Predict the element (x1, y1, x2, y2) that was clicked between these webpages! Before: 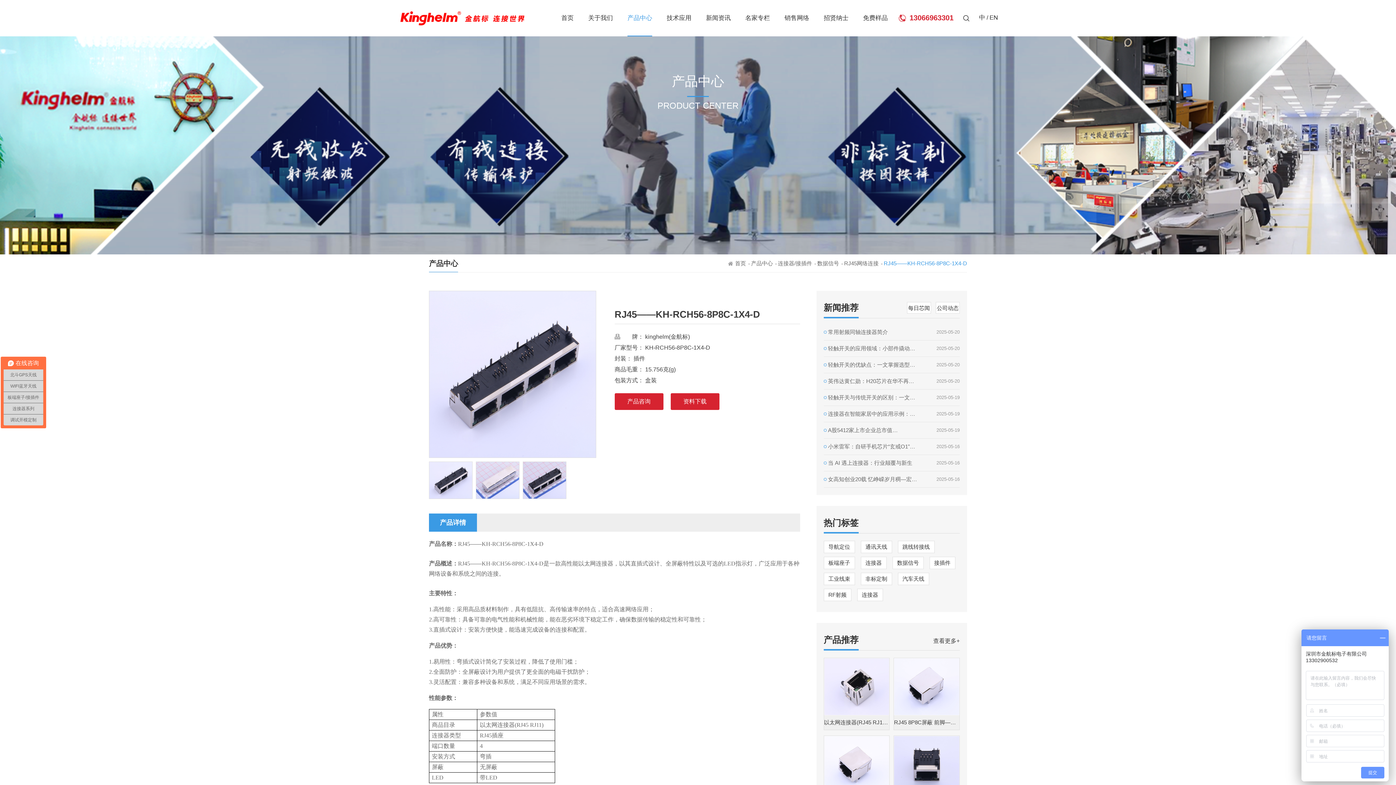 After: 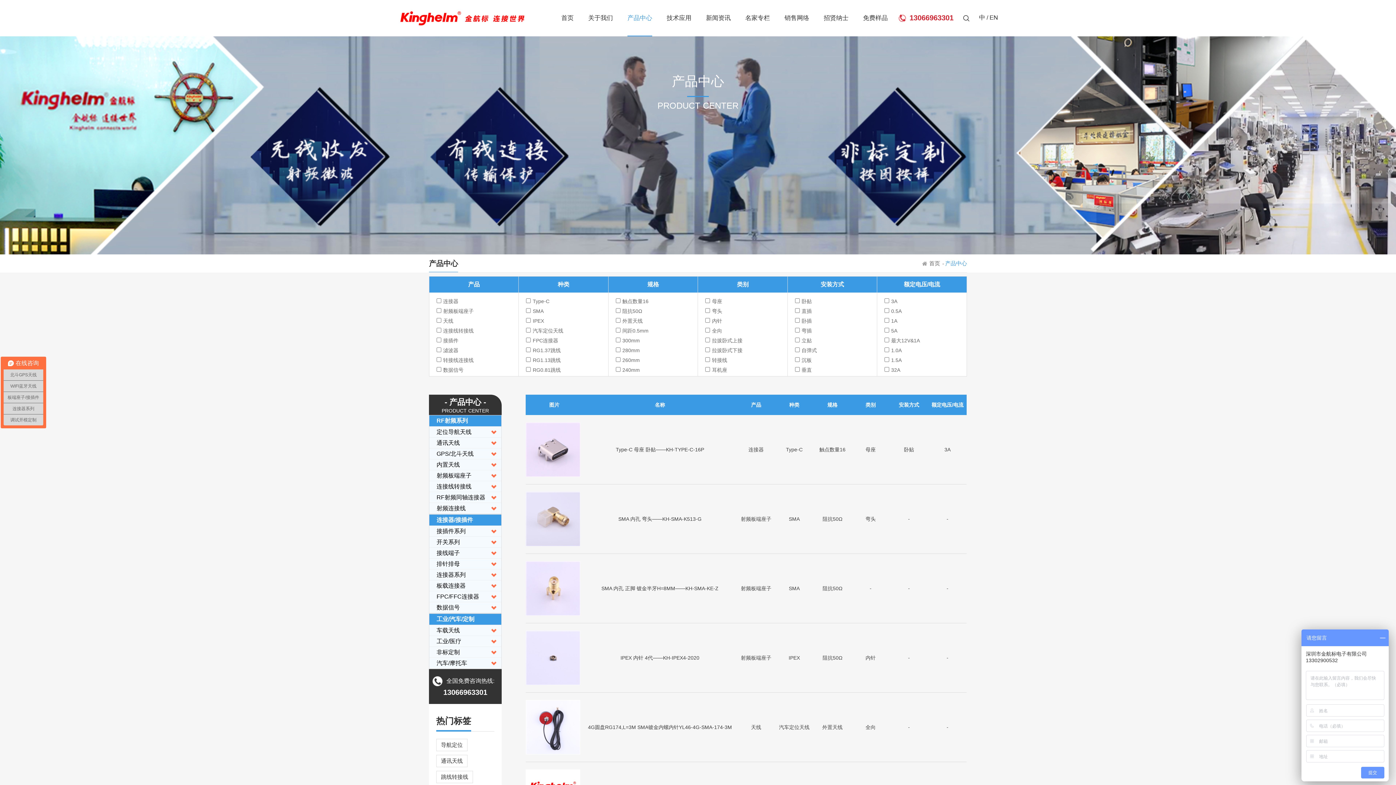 Action: bbox: (933, 638, 960, 644) label: 查看更多+